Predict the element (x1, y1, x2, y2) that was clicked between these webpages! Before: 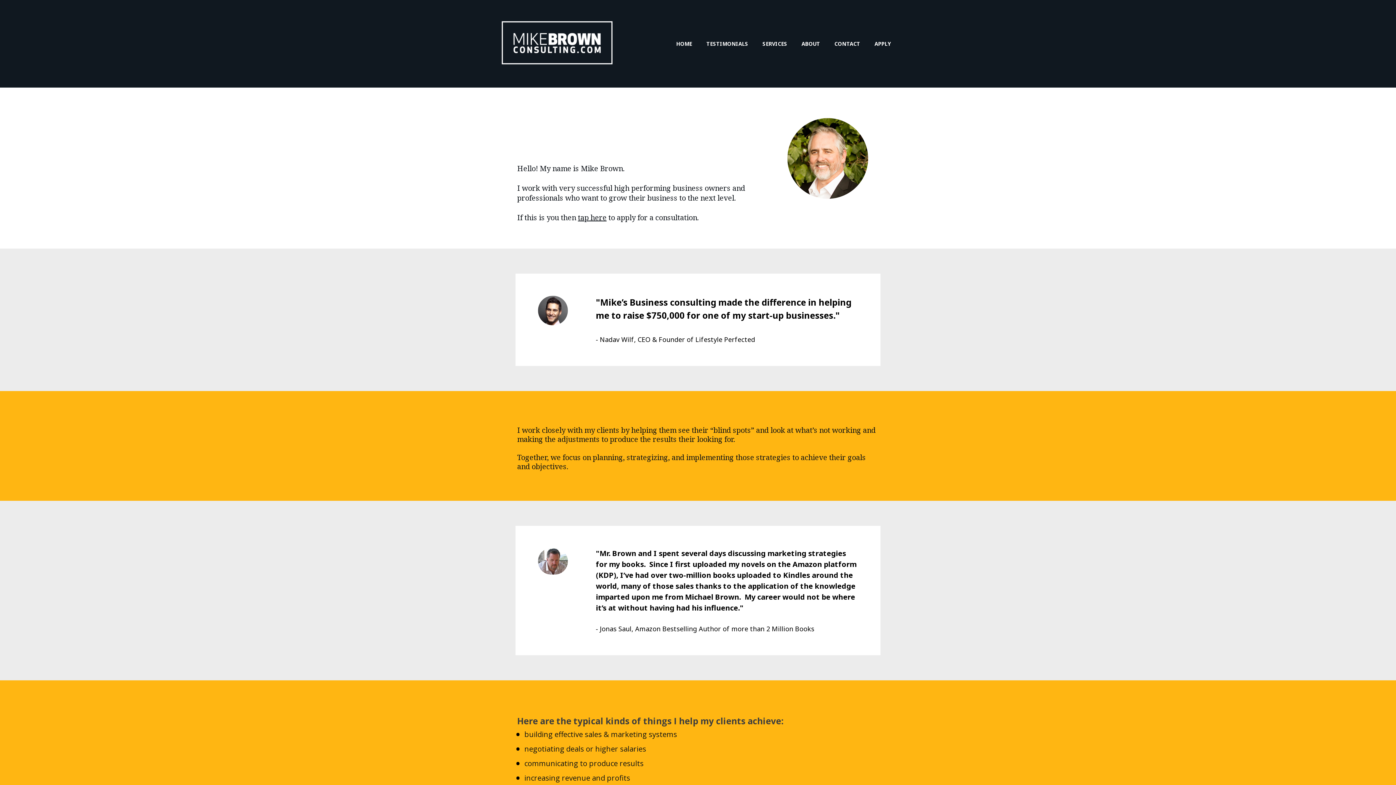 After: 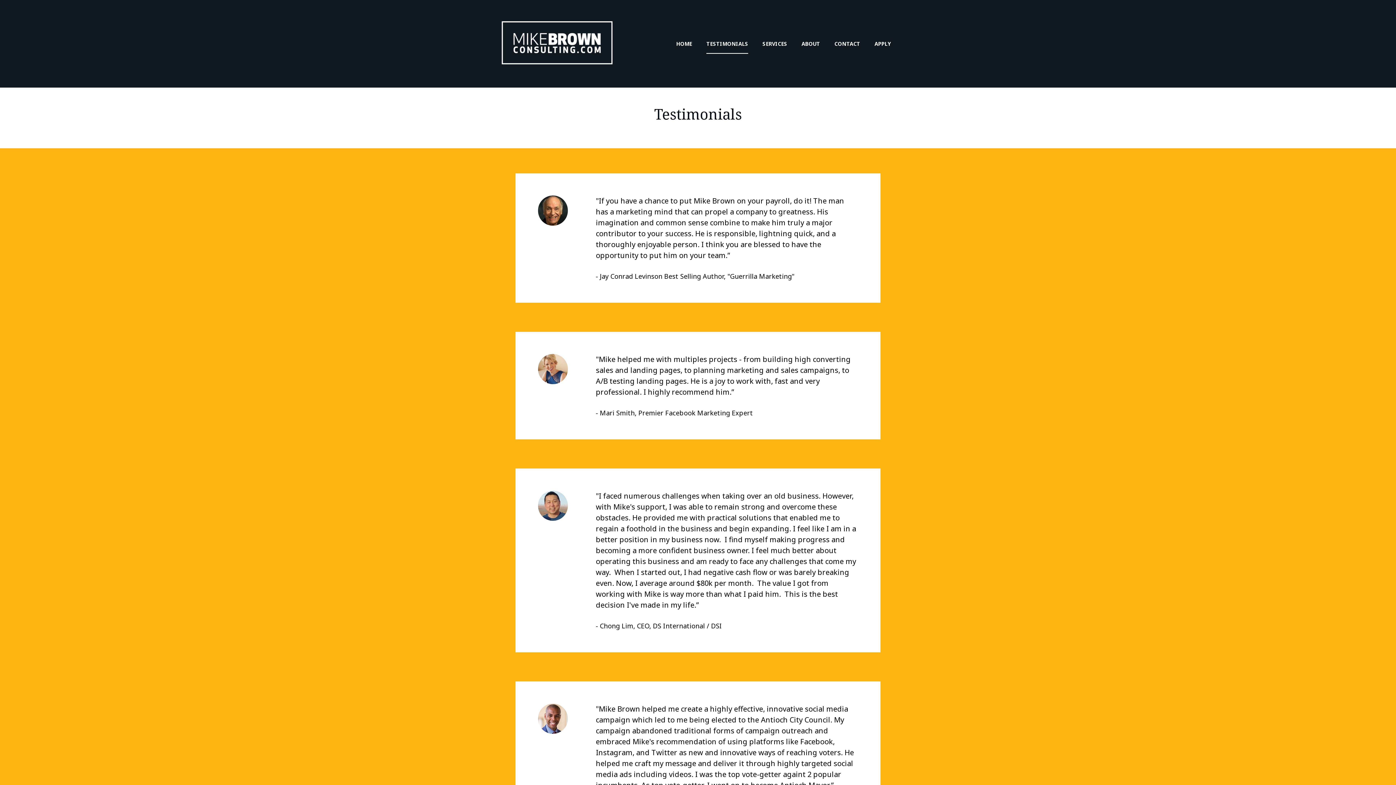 Action: label: TESTIMONIALS bbox: (706, 33, 748, 53)